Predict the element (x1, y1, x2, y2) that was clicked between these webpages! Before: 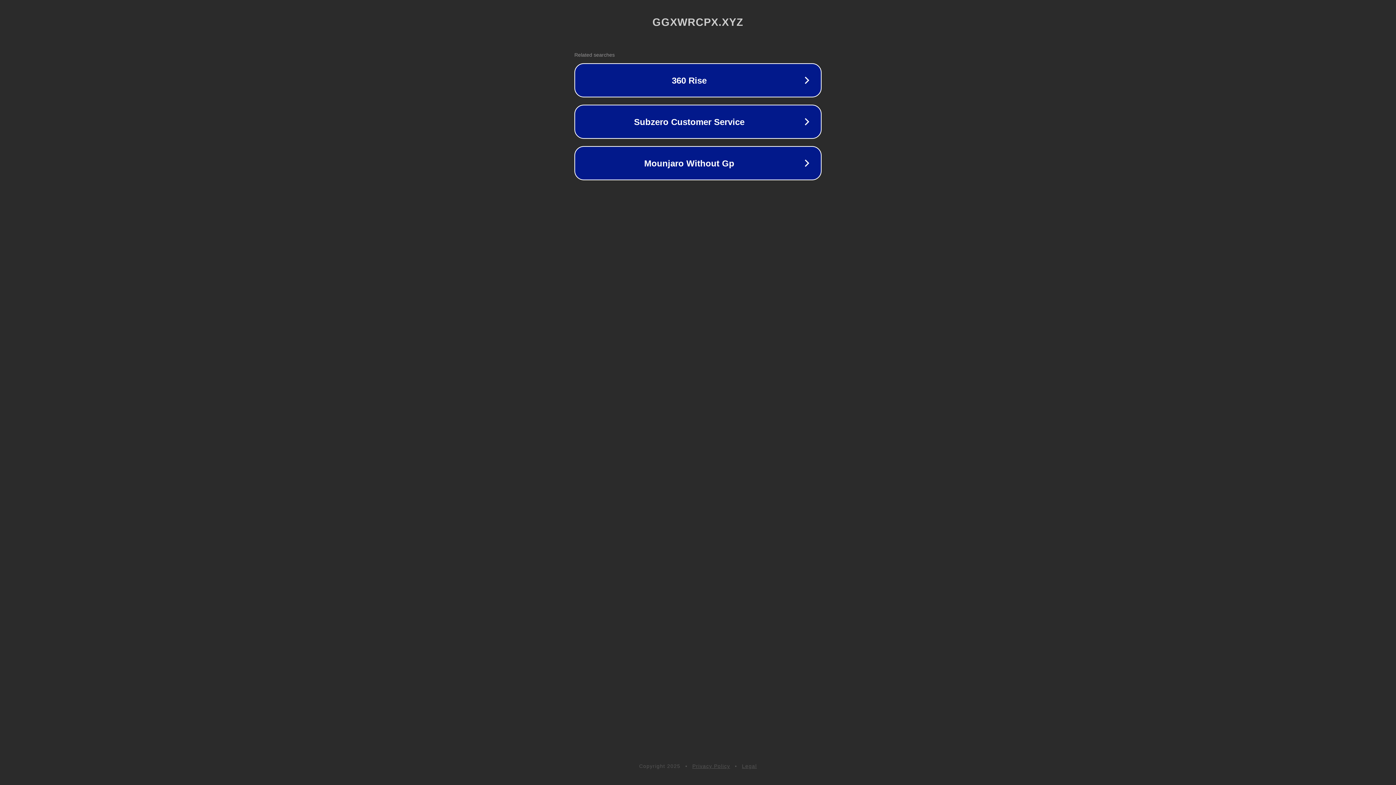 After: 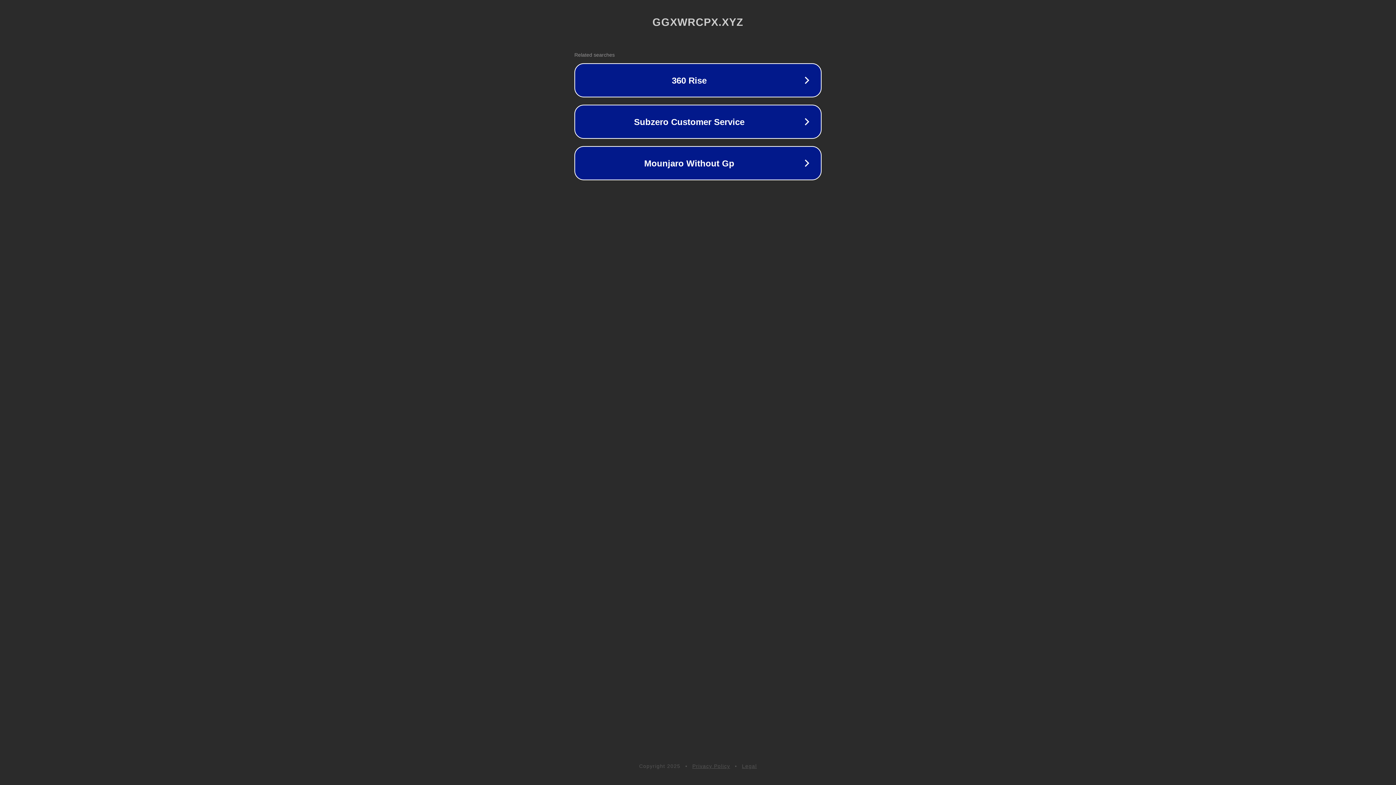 Action: bbox: (742, 763, 757, 769) label: Legal